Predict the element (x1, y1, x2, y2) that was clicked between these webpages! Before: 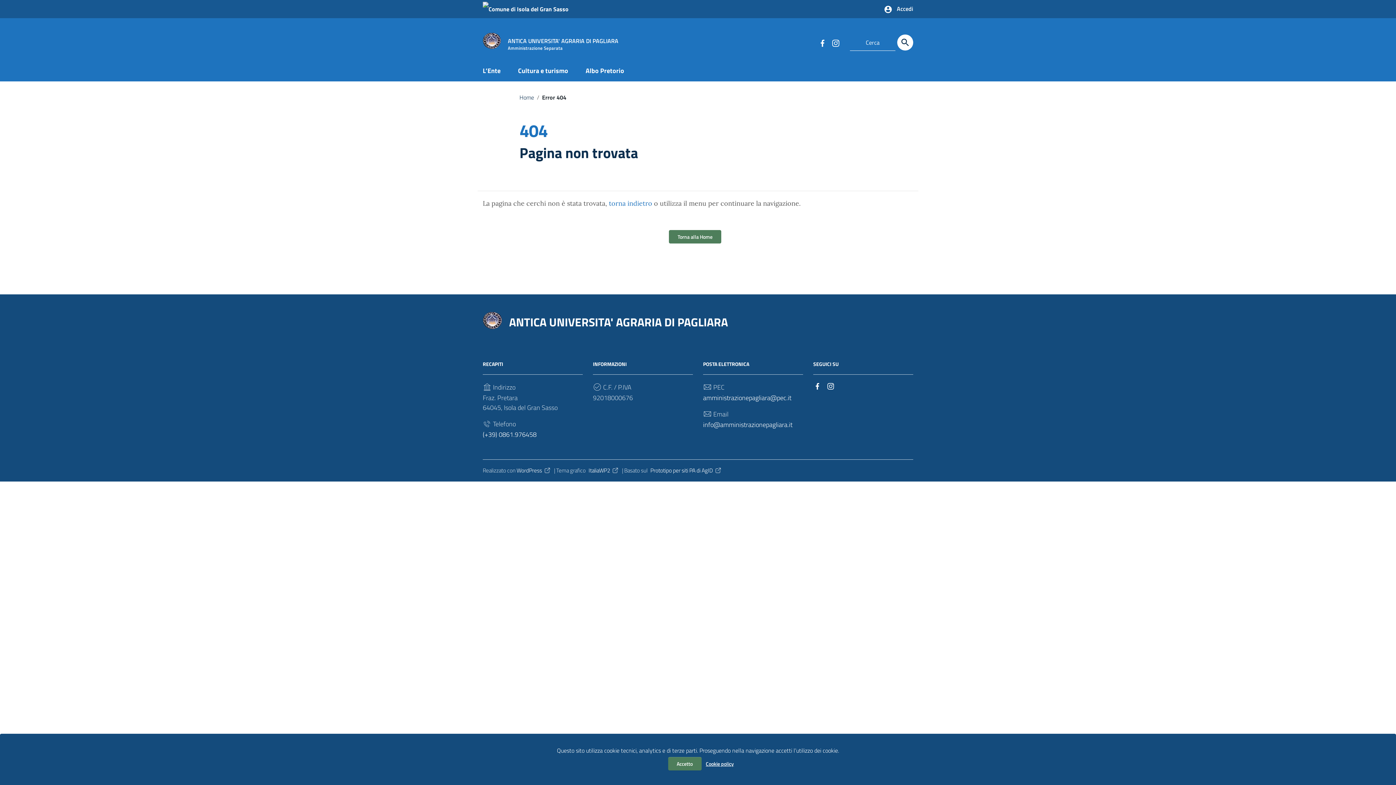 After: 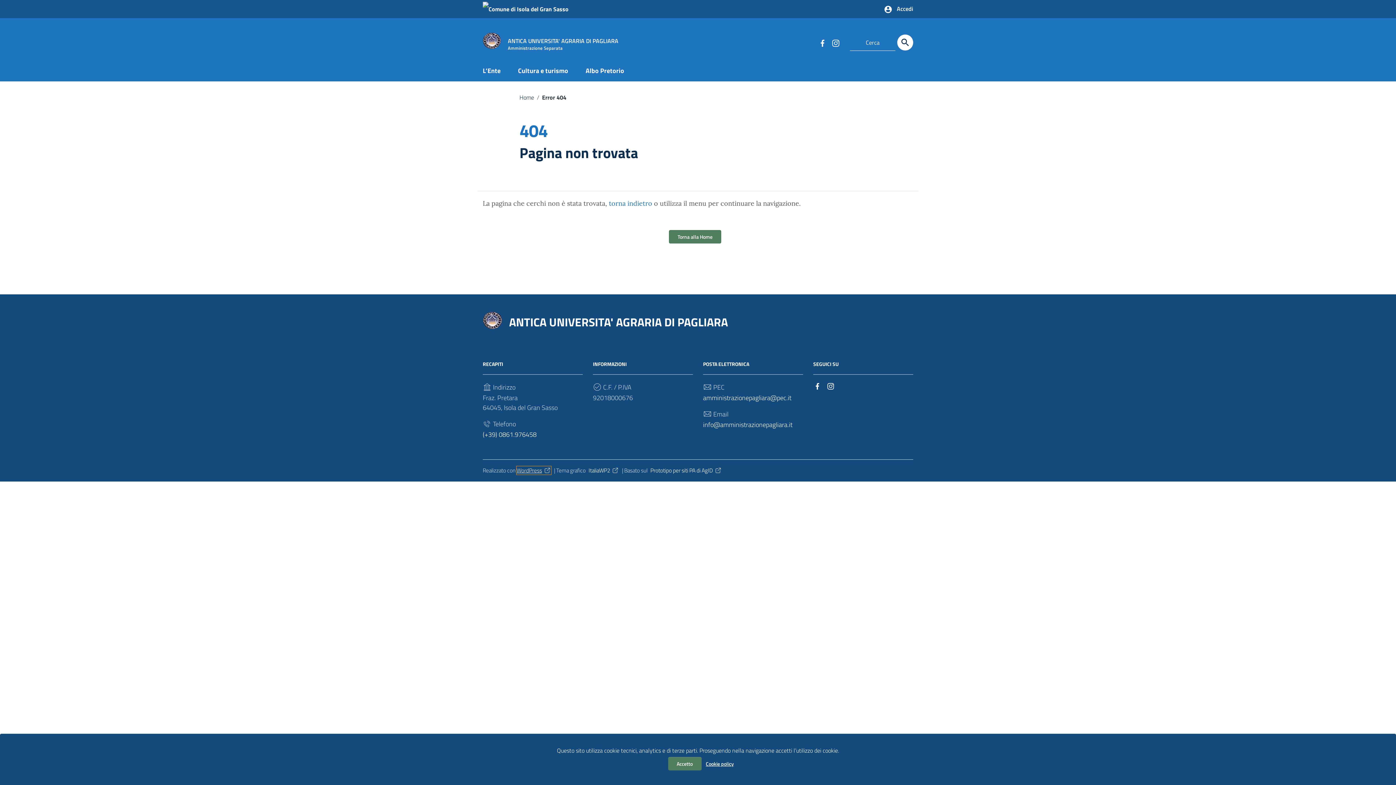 Action: label: WordPress bbox: (516, 466, 551, 474)